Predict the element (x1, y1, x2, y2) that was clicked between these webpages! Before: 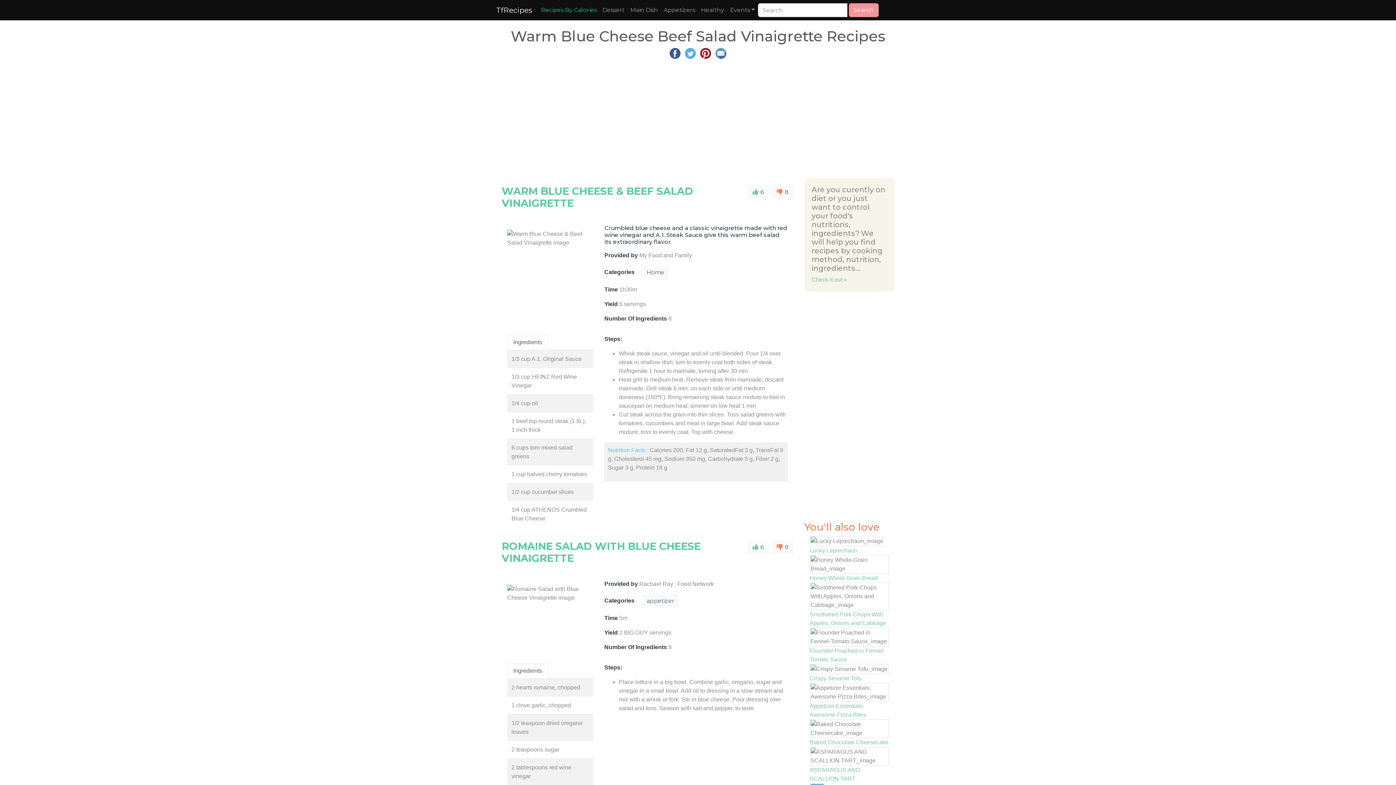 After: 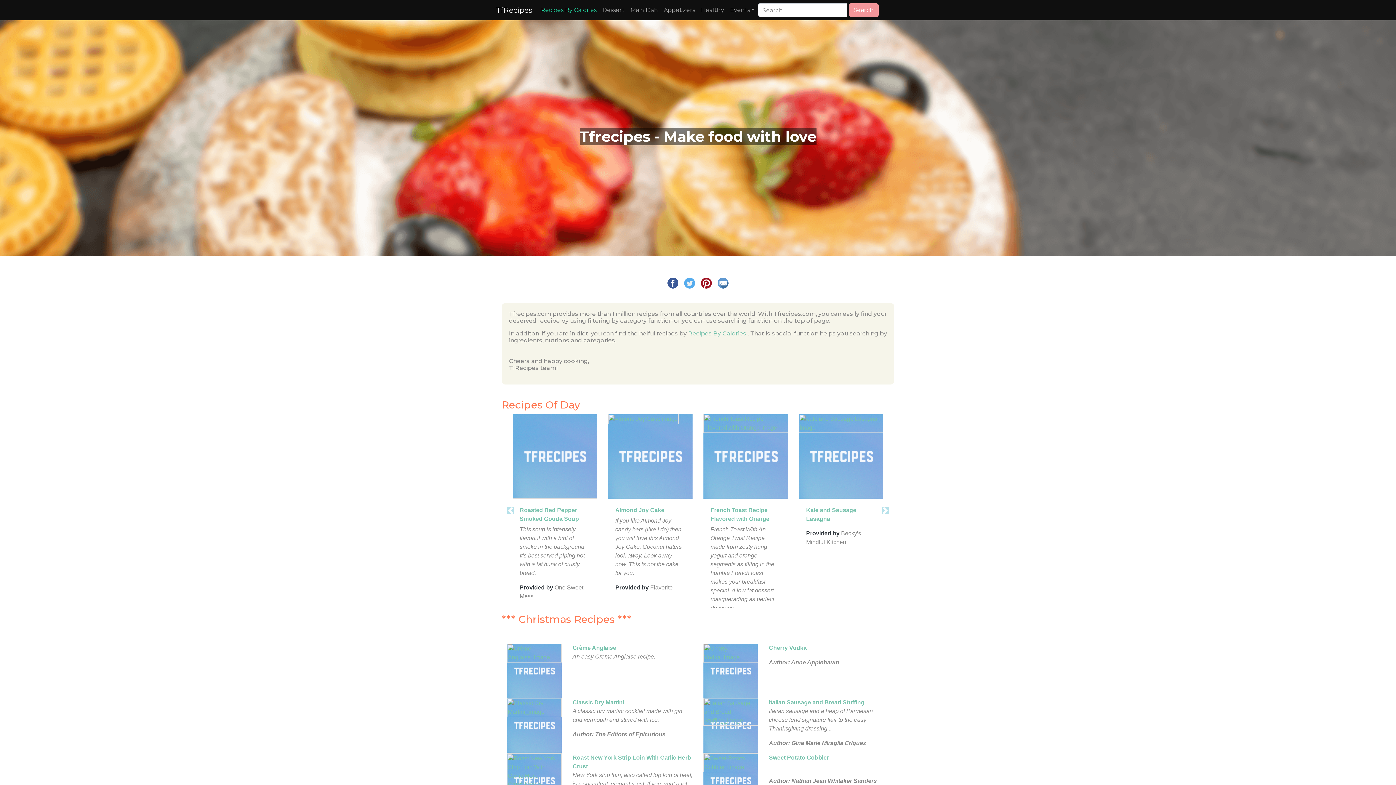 Action: label: TfRecipes bbox: (496, 2, 532, 17)